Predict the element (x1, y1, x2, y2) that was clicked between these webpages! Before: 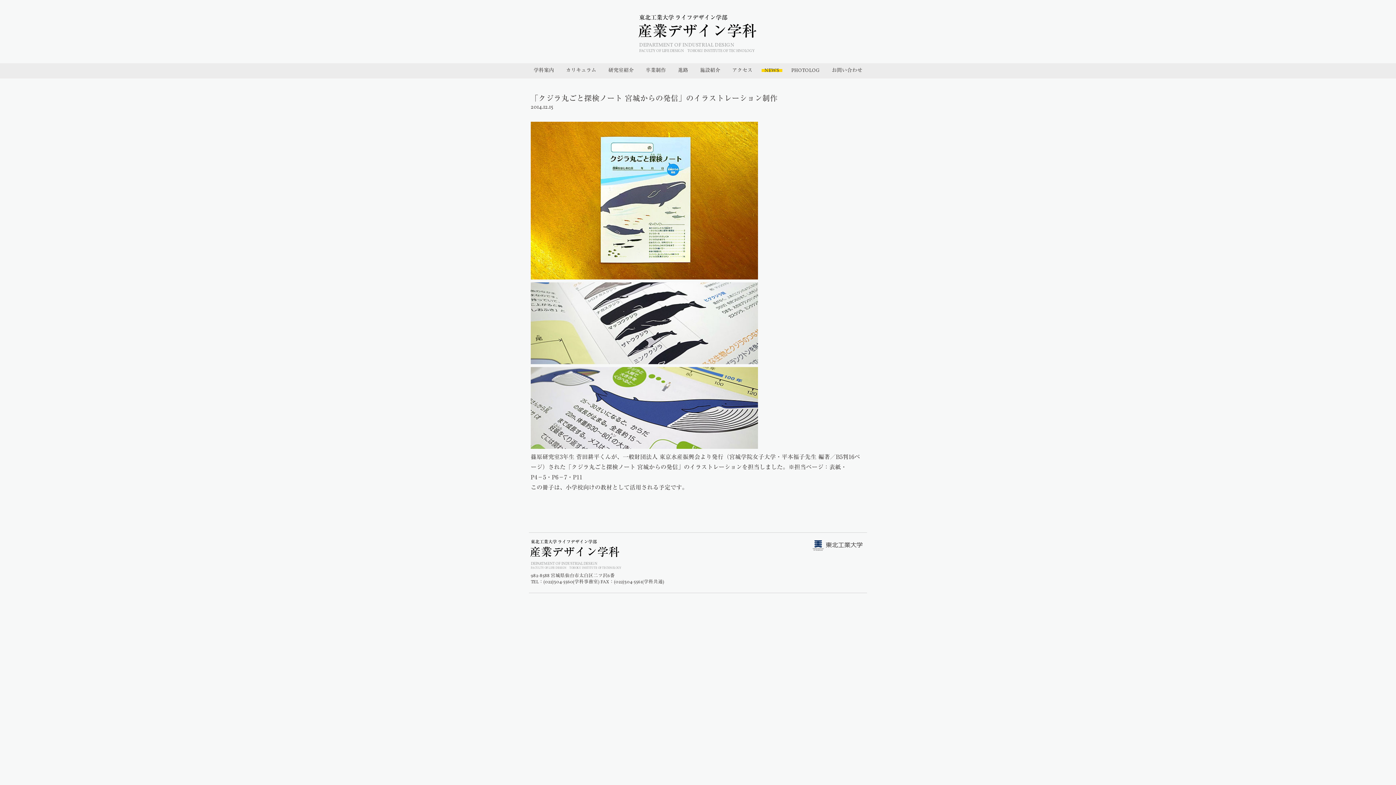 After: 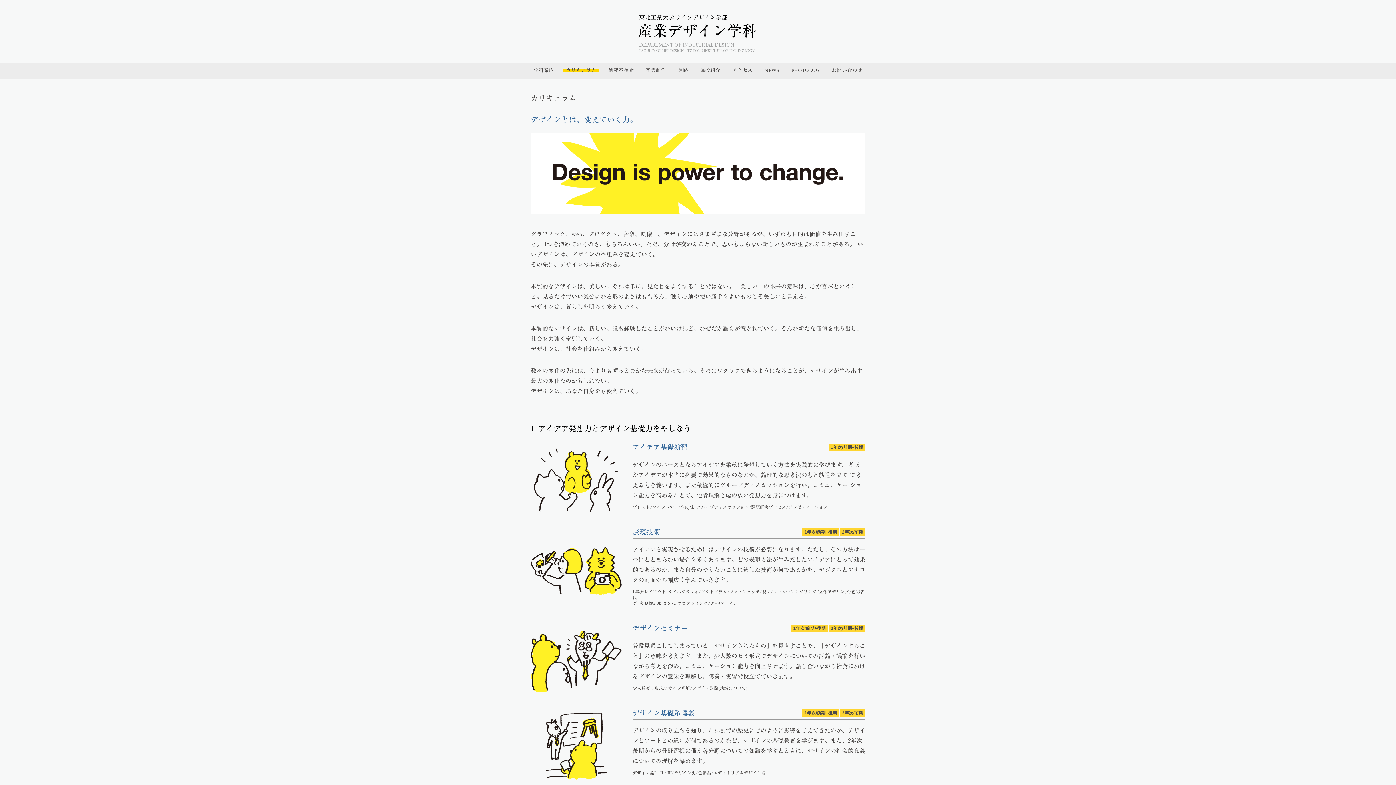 Action: label: カリキュラム bbox: (563, 63, 599, 78)